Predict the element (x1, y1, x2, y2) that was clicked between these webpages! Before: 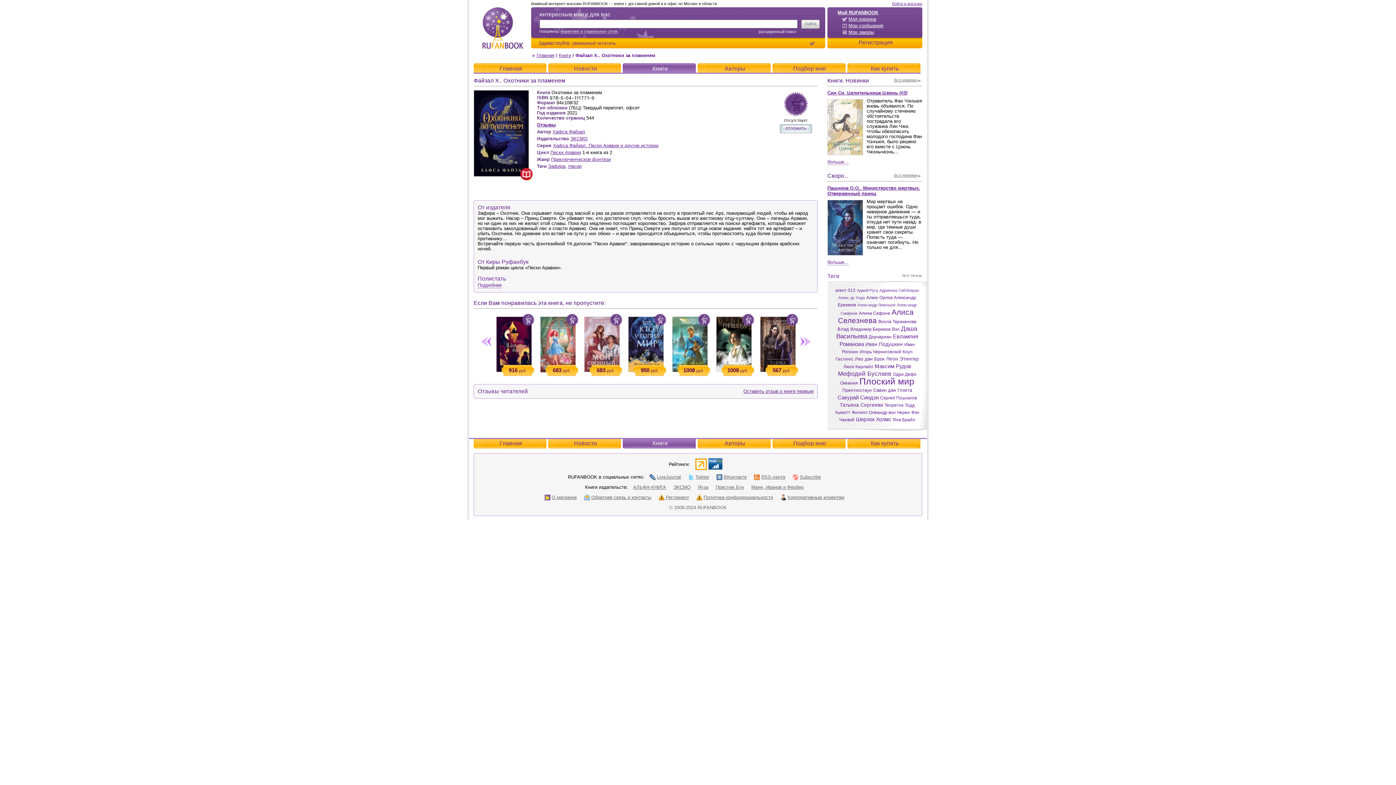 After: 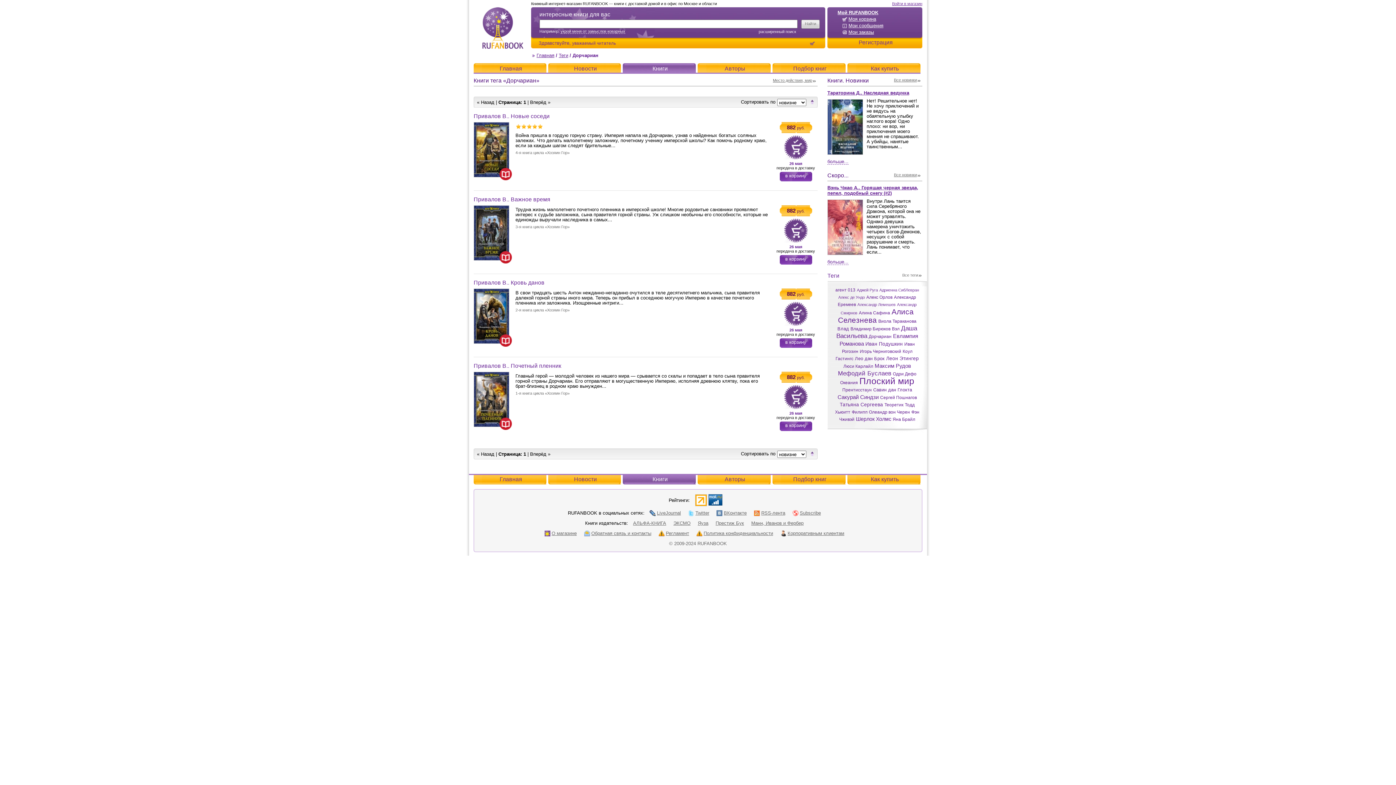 Action: bbox: (868, 334, 891, 339) label: Дорчариан